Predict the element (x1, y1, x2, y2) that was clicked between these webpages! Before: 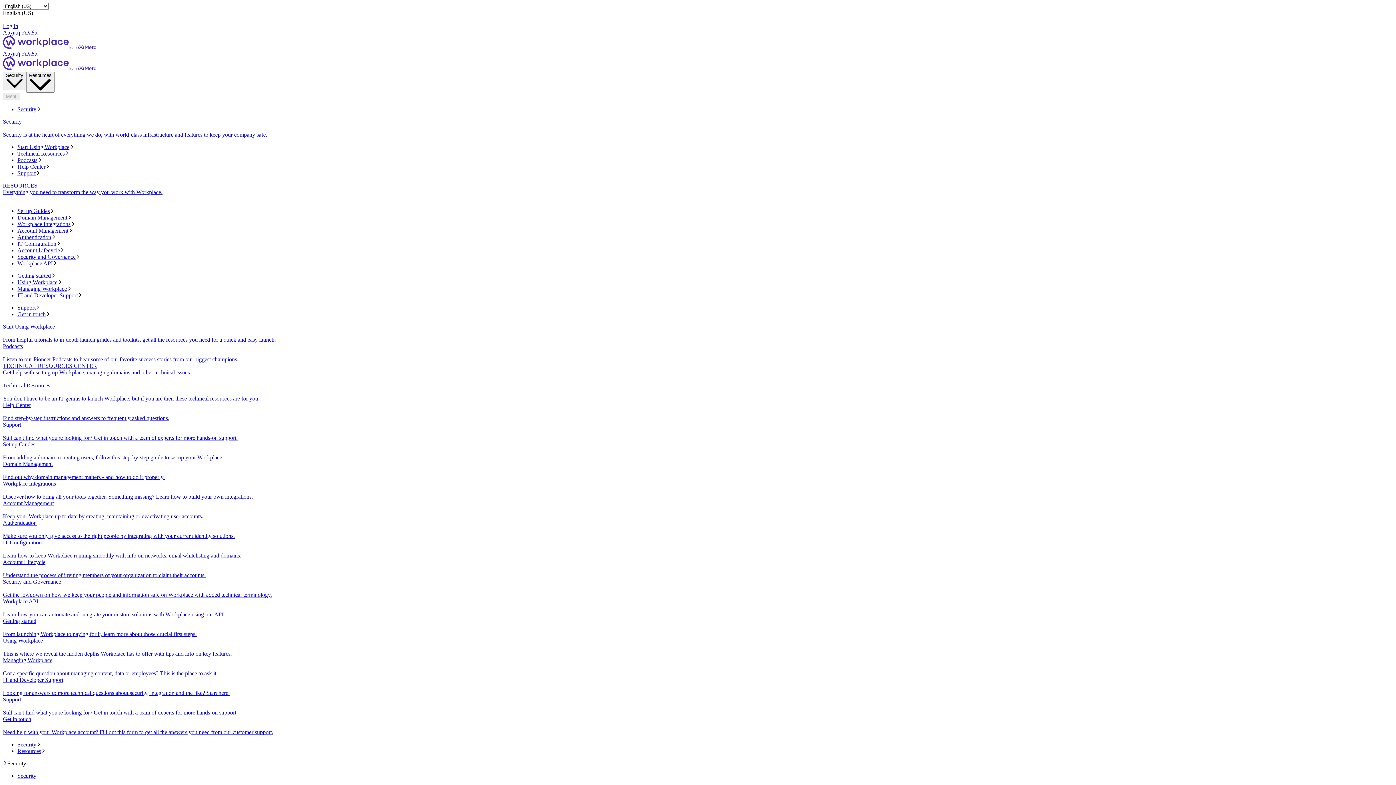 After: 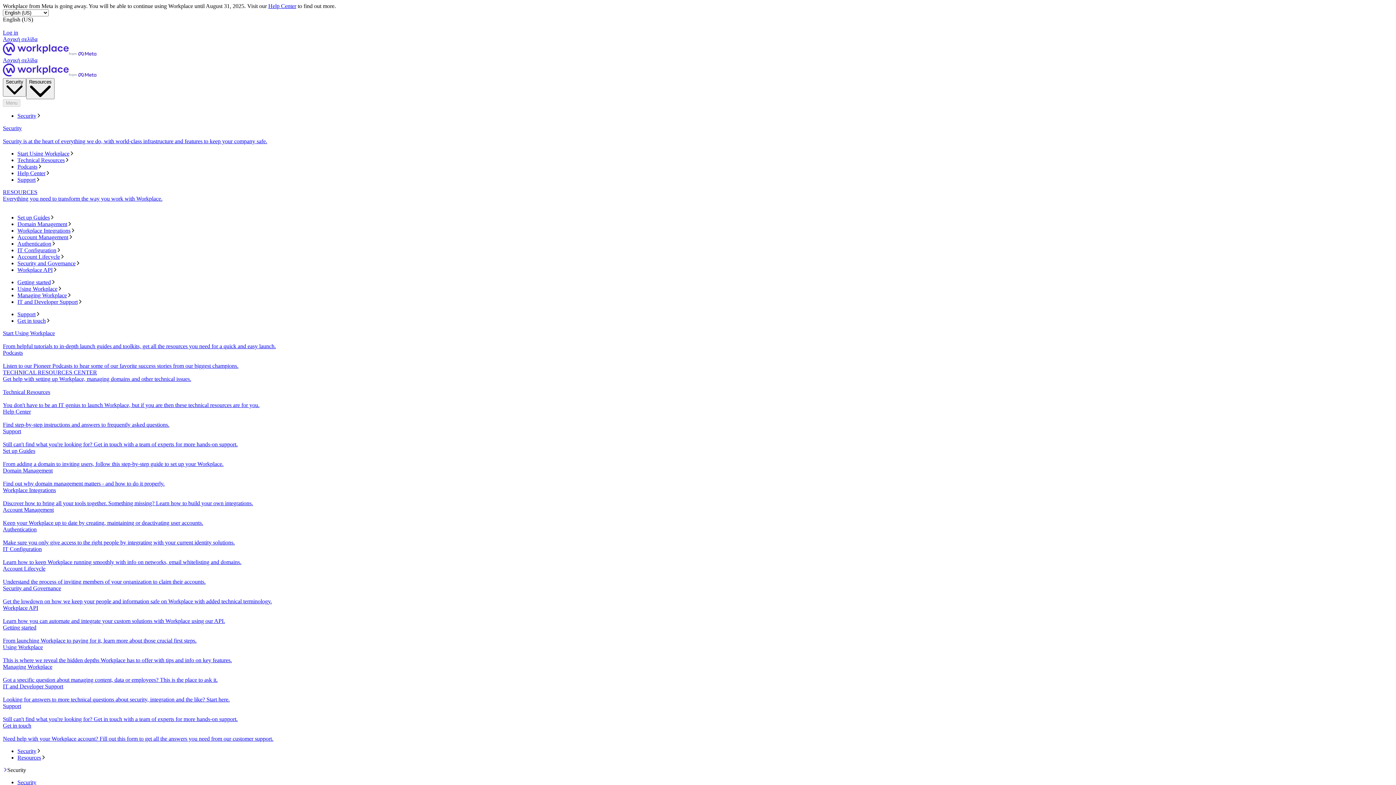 Action: bbox: (2, 559, 1393, 579) label: Account Lifecycle
Understand the process of inviting members of your organization to claim their accounts.